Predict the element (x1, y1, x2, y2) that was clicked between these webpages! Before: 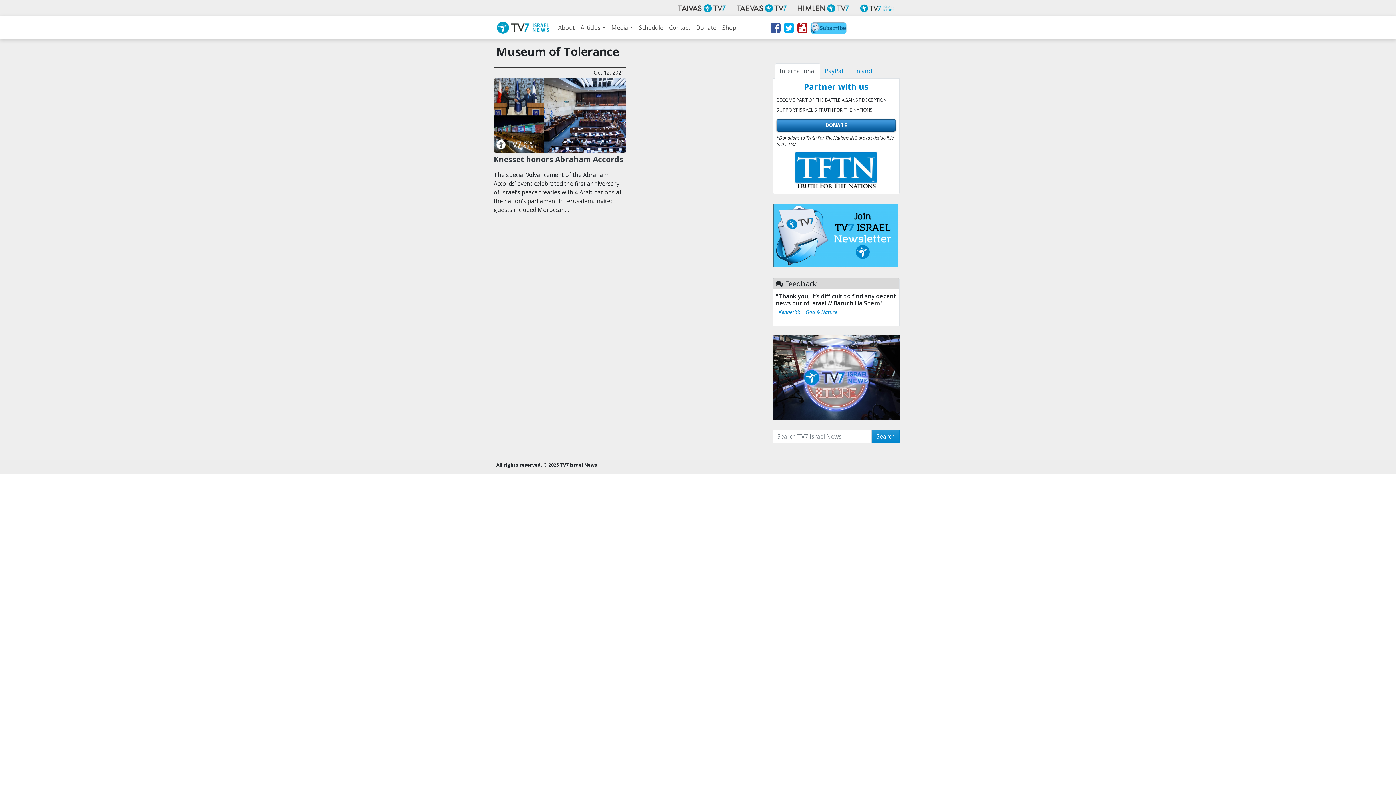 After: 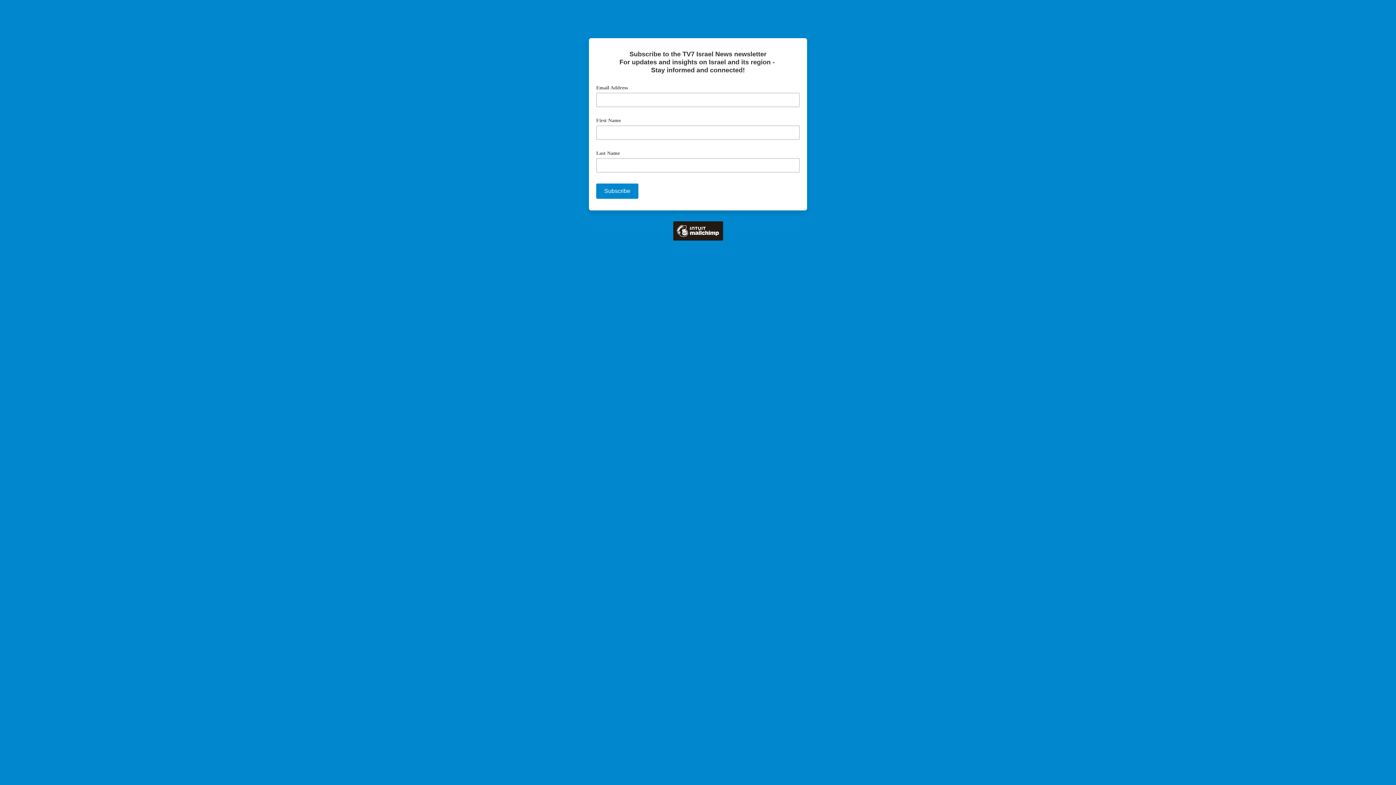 Action: bbox: (772, 231, 900, 239)